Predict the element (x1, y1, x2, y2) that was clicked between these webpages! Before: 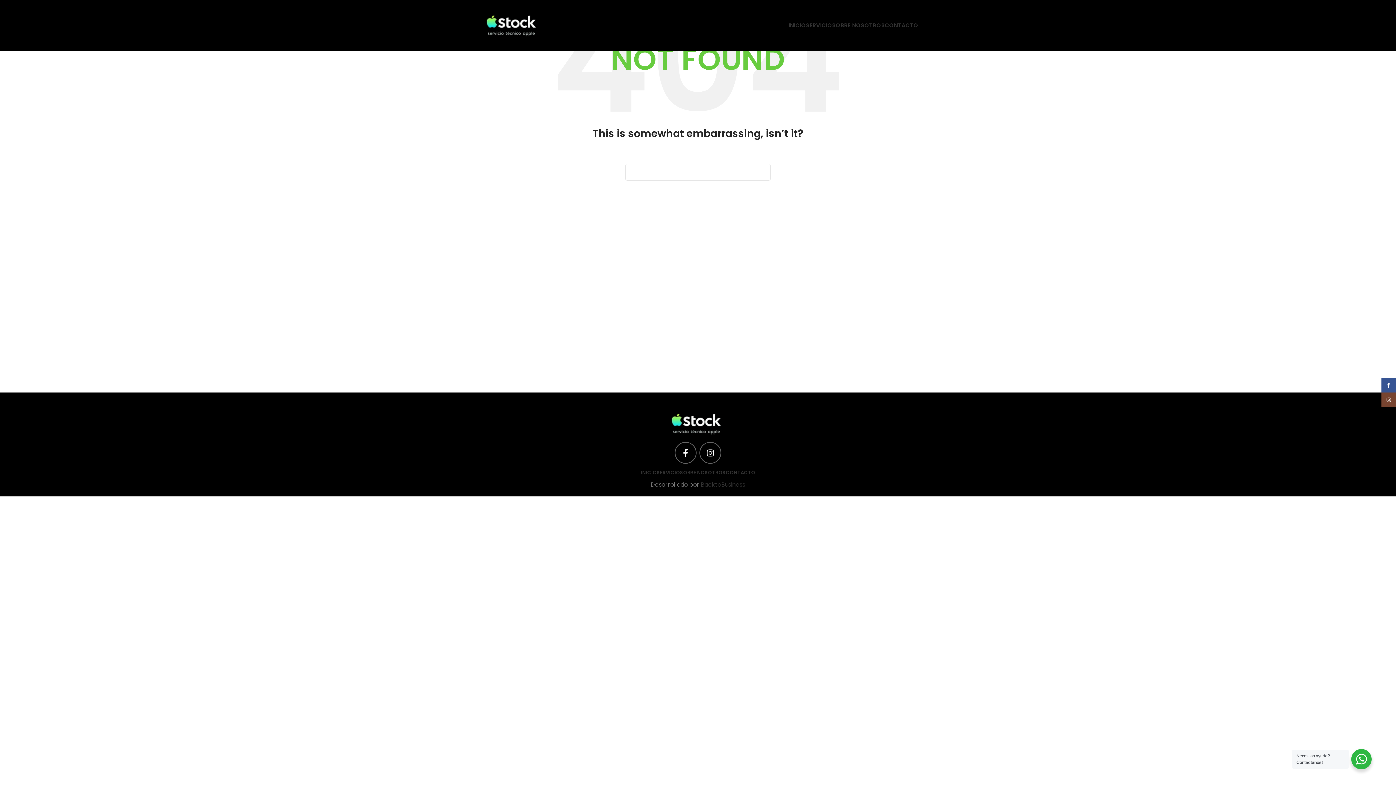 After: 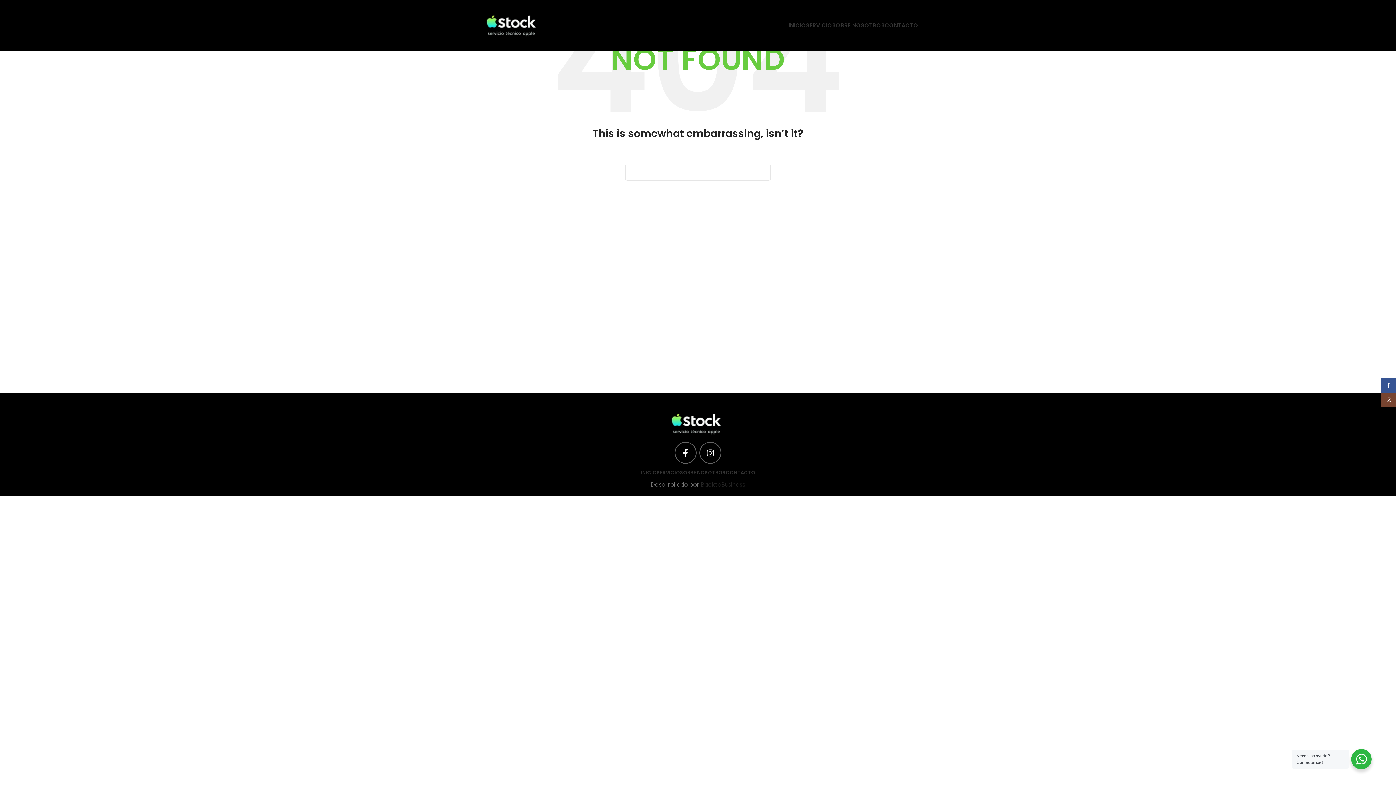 Action: bbox: (701, 480, 745, 489) label: BacktoBusiness